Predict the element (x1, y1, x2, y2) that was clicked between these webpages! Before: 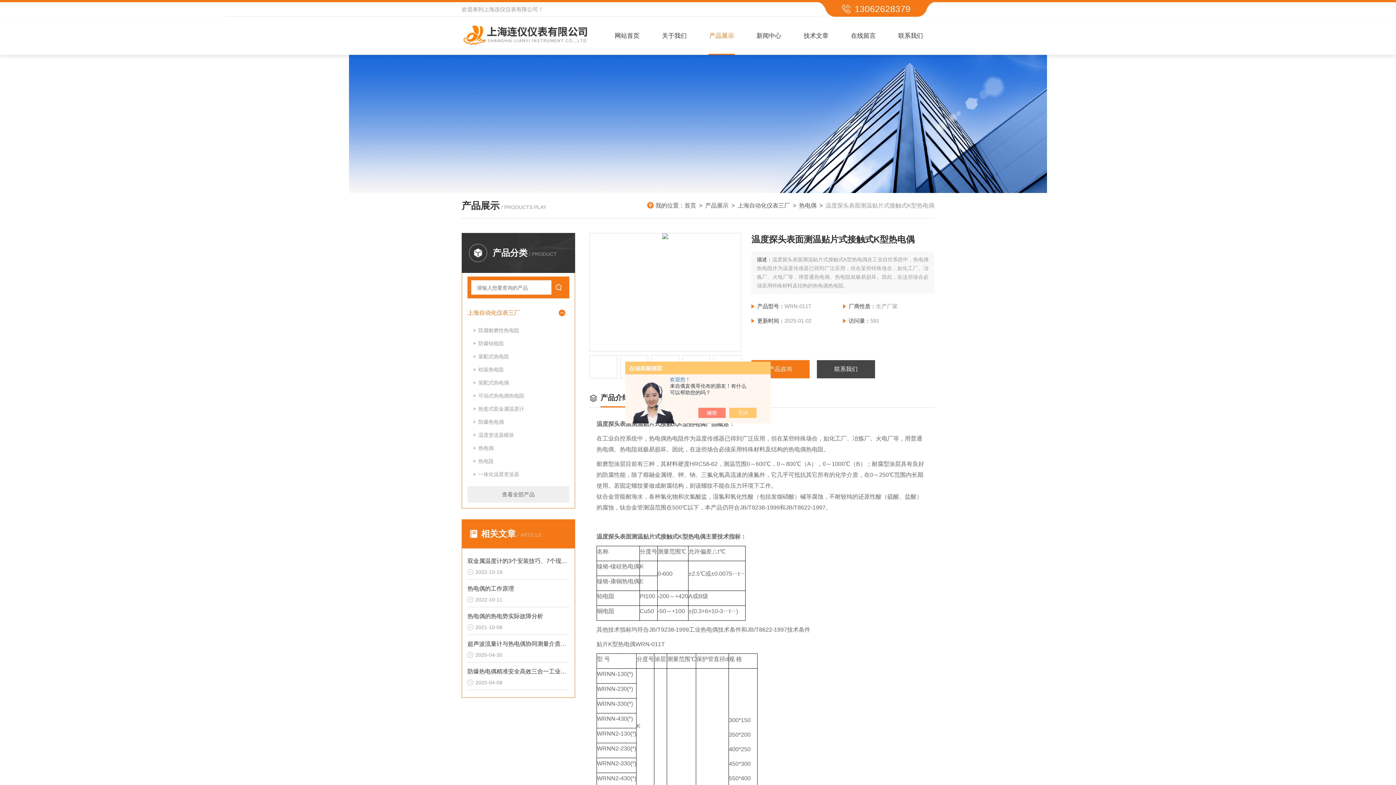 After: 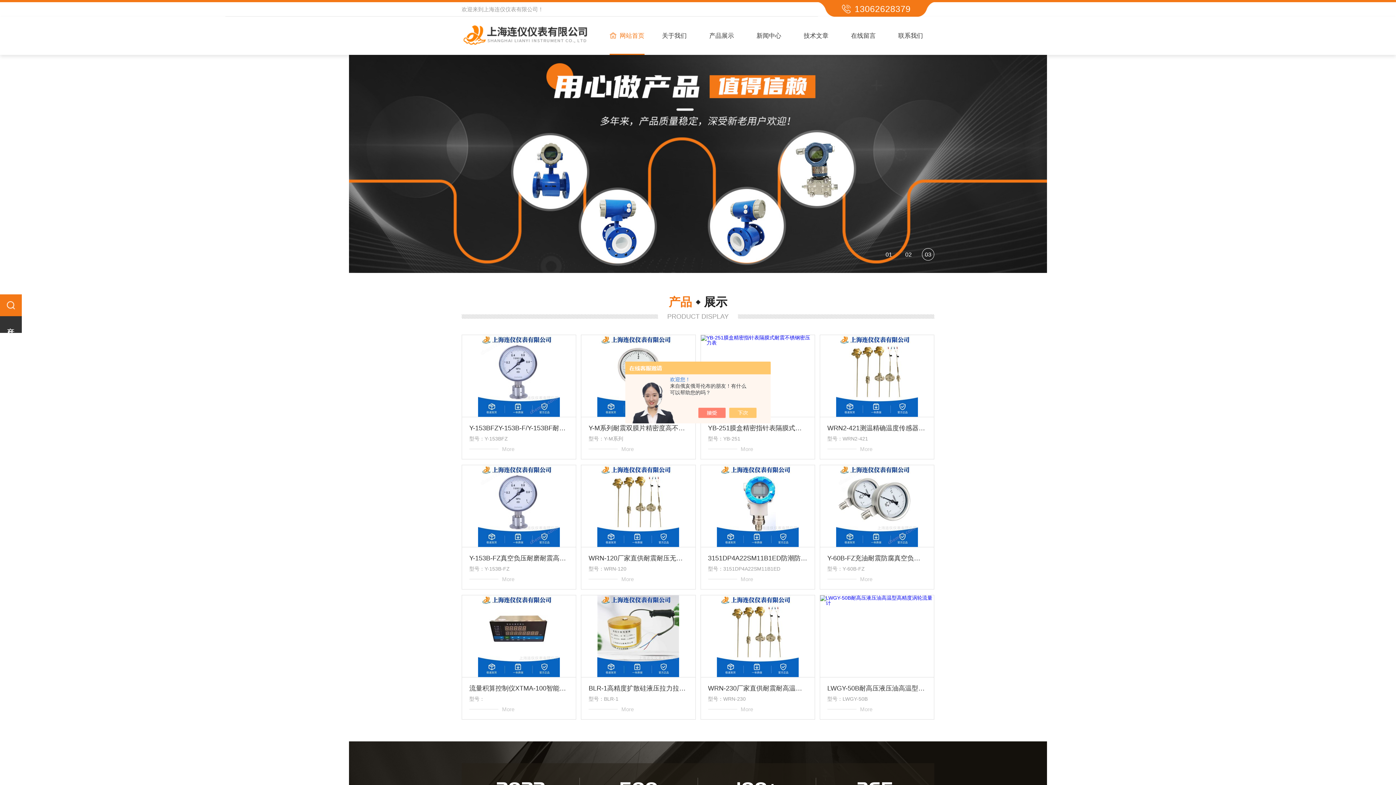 Action: bbox: (461, 24, 589, 47)